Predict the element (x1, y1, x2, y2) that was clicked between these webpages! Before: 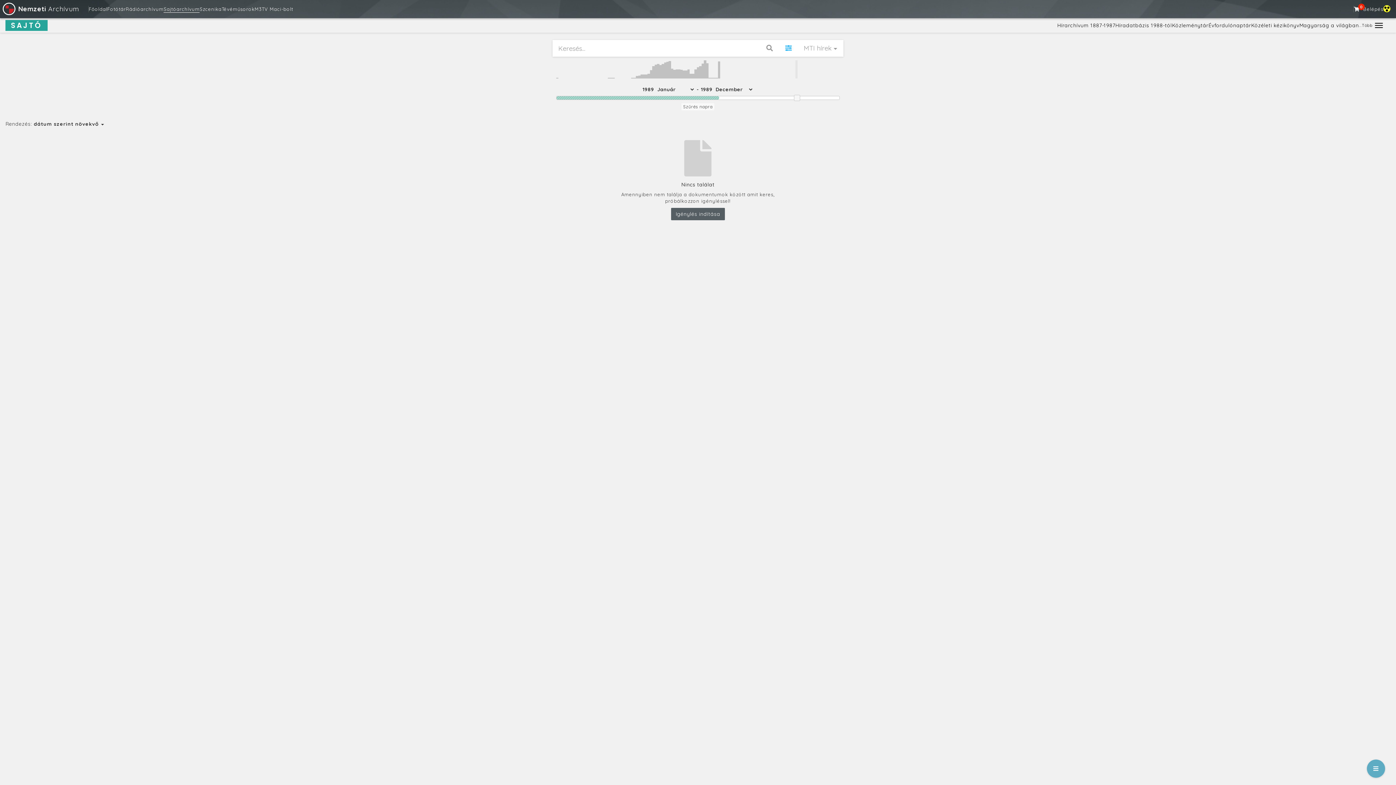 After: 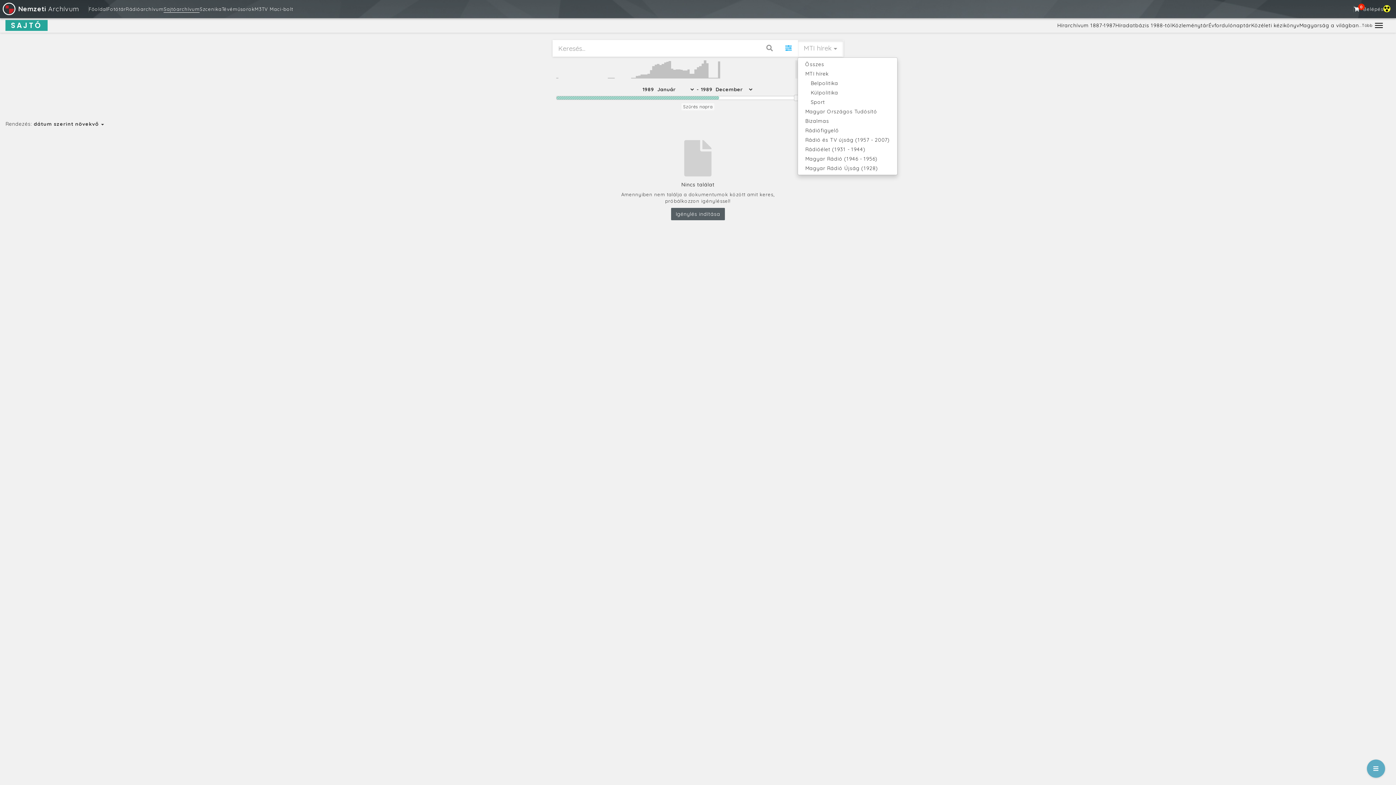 Action: label: MTI hírek  bbox: (797, 40, 843, 56)